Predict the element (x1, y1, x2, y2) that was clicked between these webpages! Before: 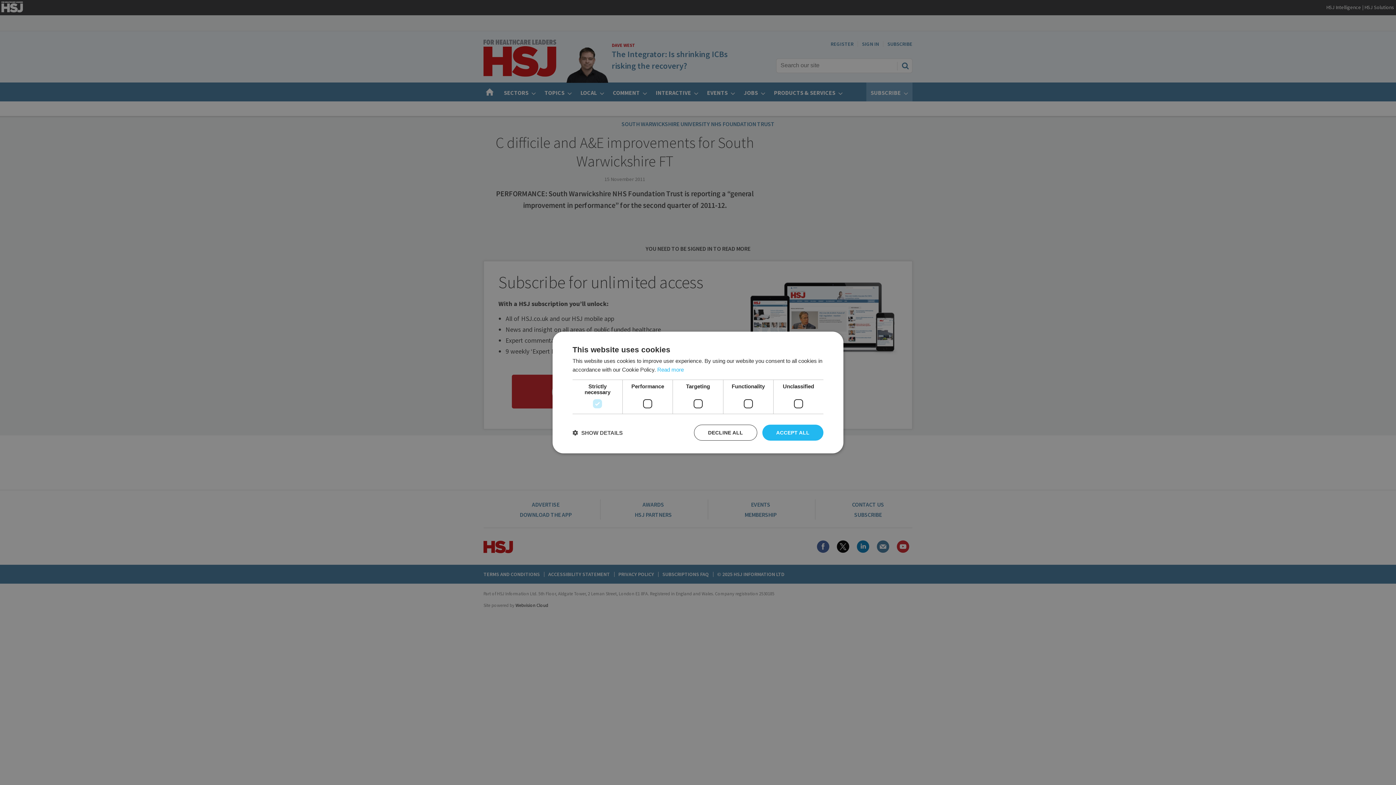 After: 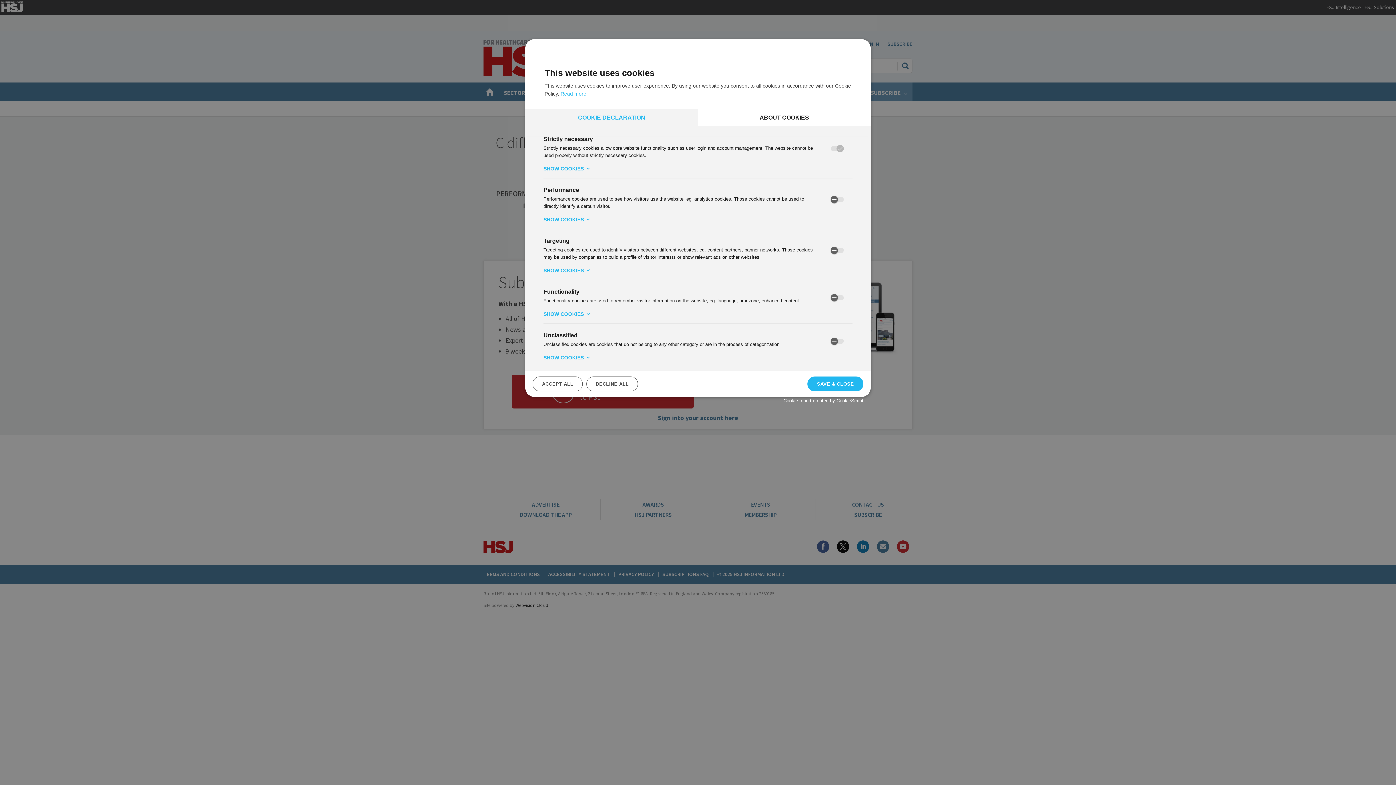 Action: label:  SHOW DETAILS bbox: (572, 429, 622, 436)